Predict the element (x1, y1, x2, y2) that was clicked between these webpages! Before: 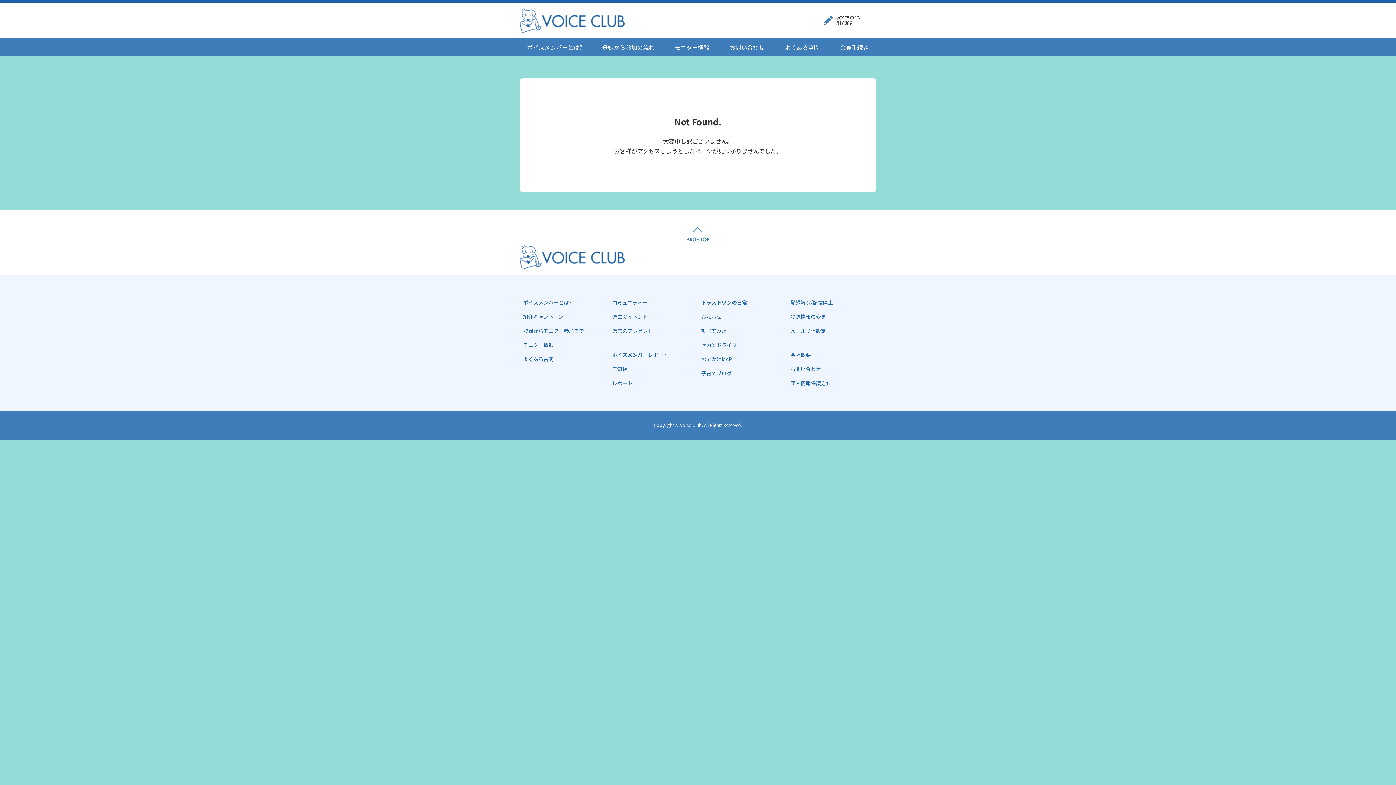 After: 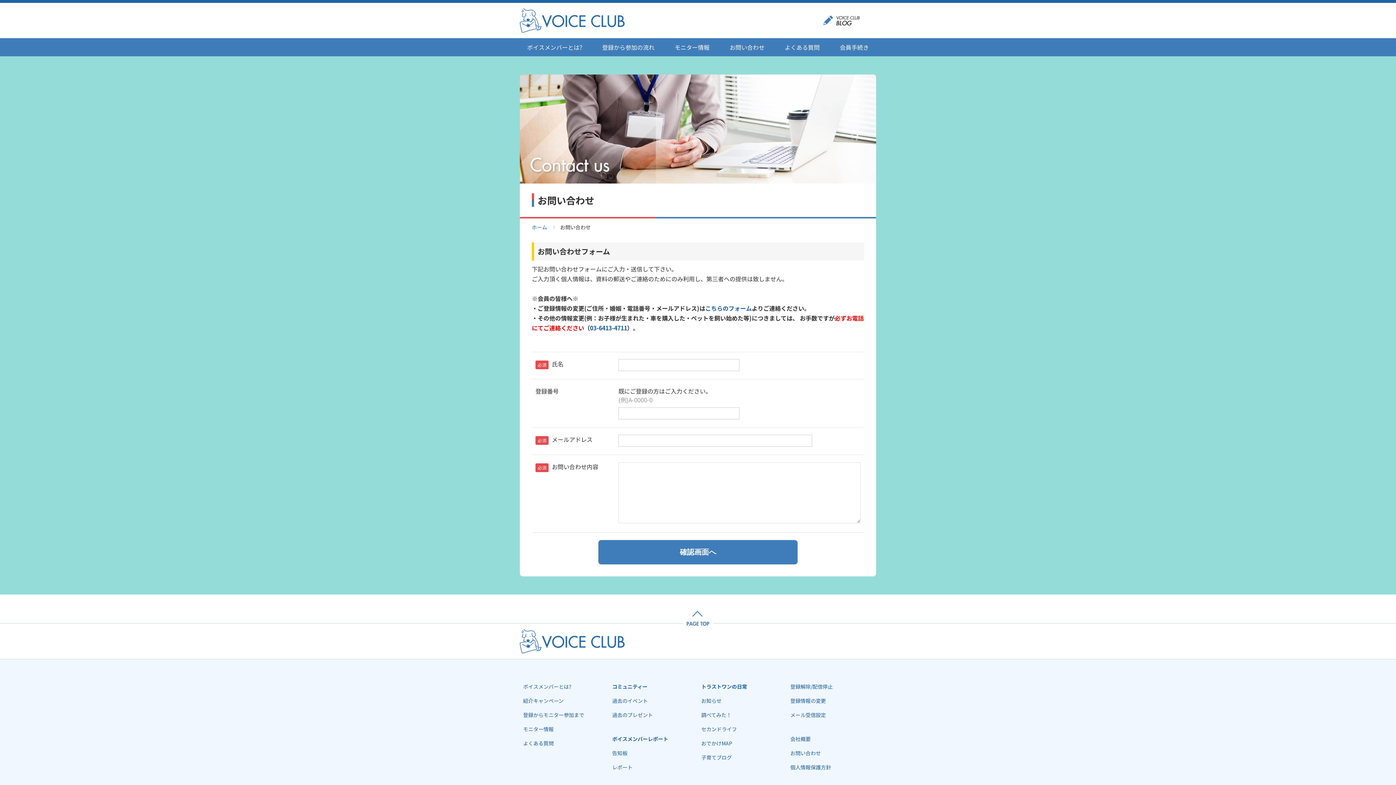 Action: label: お問い合わせ bbox: (787, 363, 876, 374)